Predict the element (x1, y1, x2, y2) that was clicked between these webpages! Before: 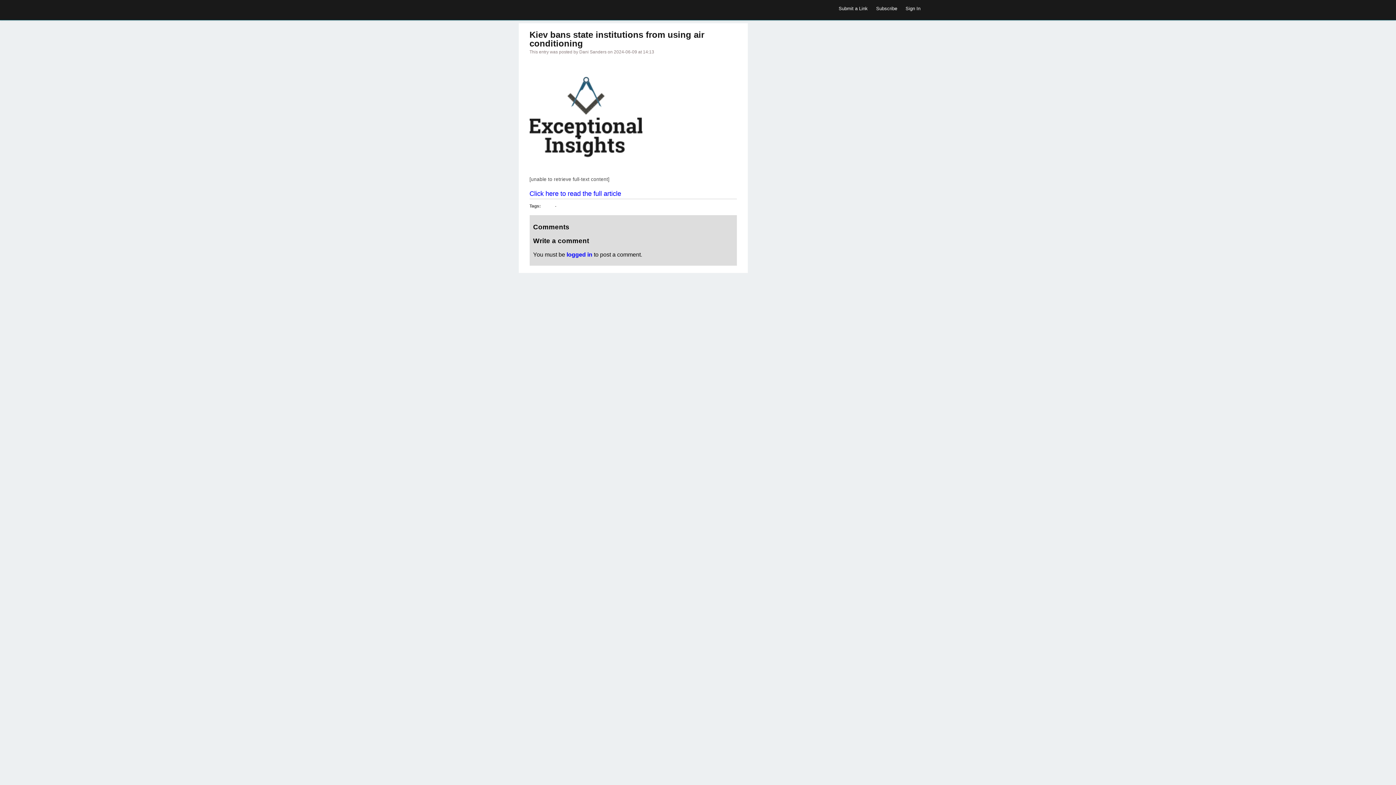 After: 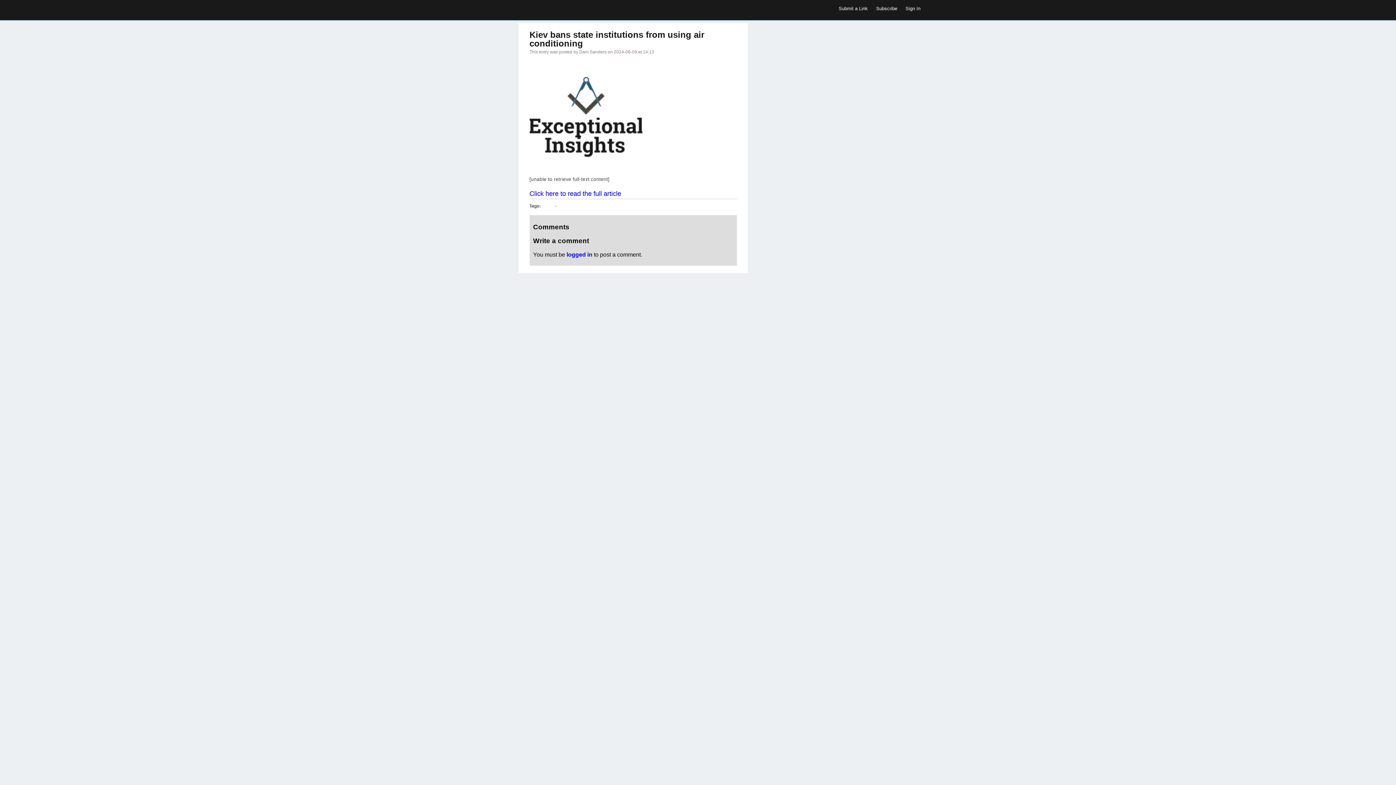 Action: bbox: (876, 5, 897, 11) label: Subscribe